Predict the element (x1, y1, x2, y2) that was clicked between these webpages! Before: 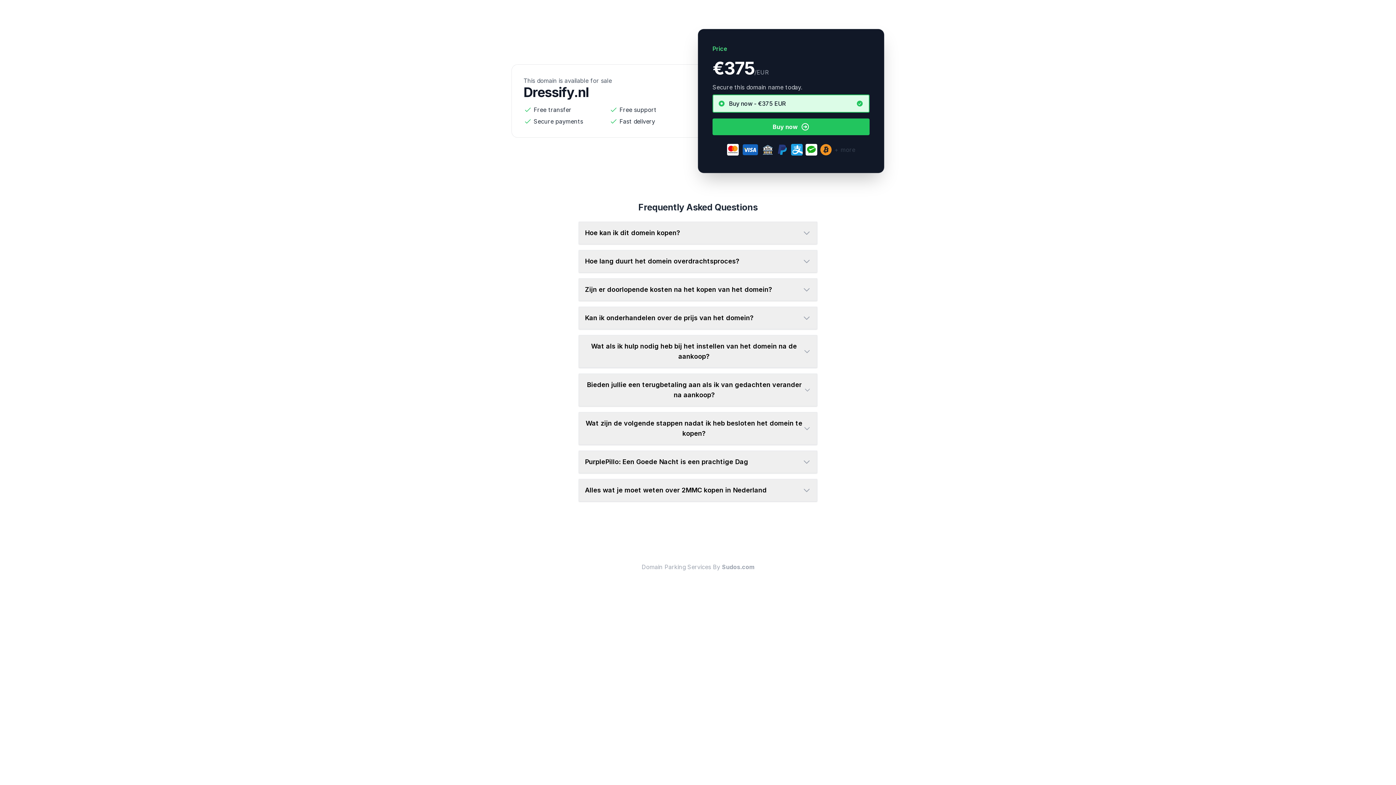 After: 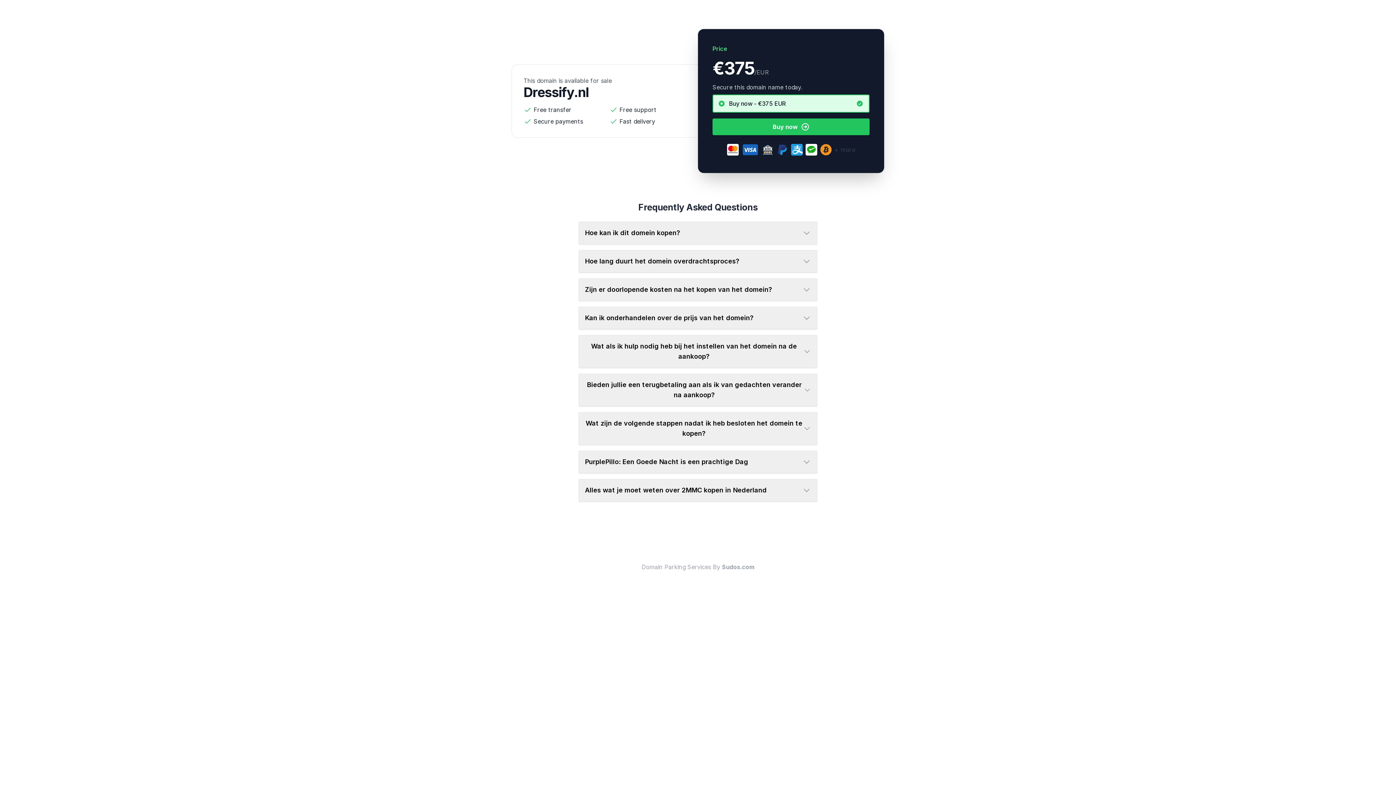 Action: label: Sudos.com bbox: (722, 563, 754, 570)